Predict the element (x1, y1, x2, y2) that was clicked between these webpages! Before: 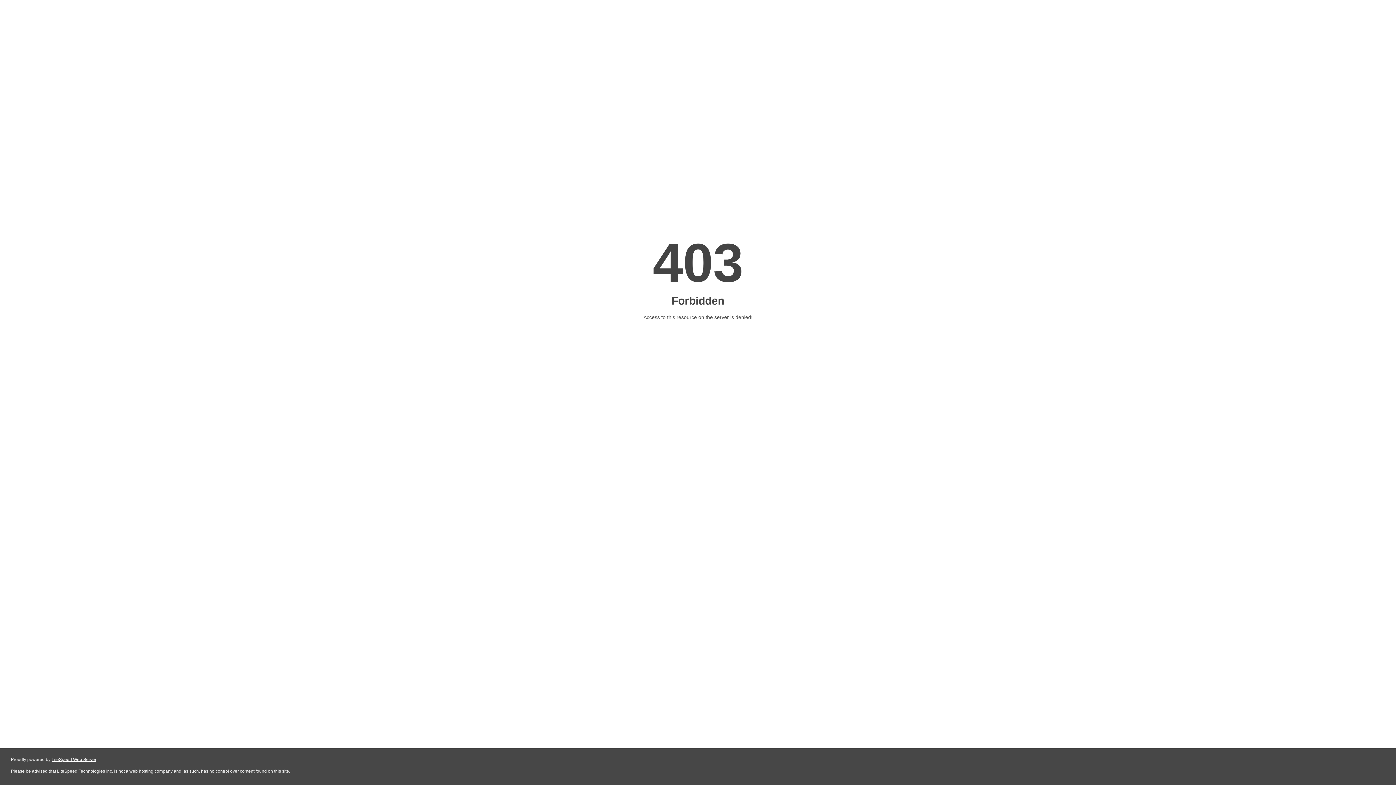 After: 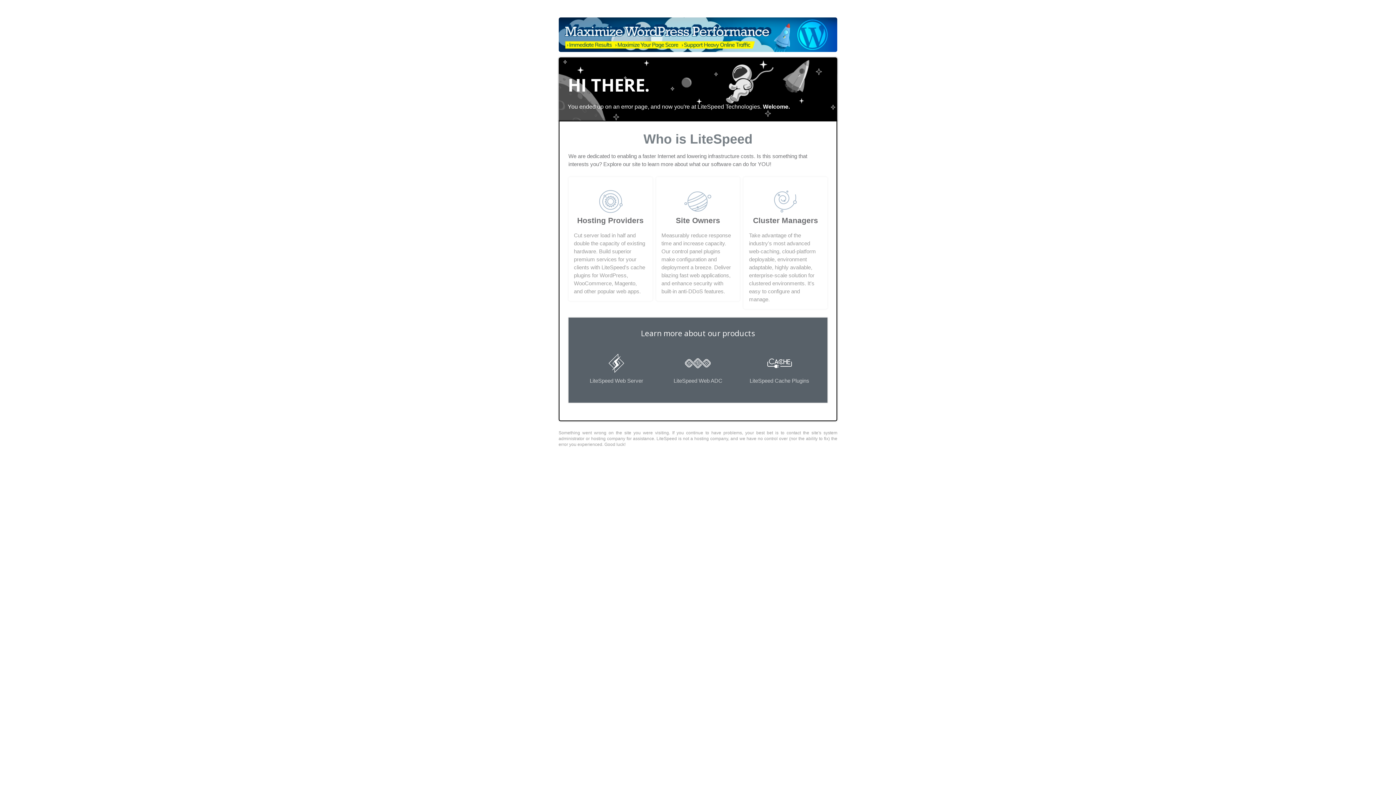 Action: bbox: (51, 757, 96, 762) label: LiteSpeed Web Server